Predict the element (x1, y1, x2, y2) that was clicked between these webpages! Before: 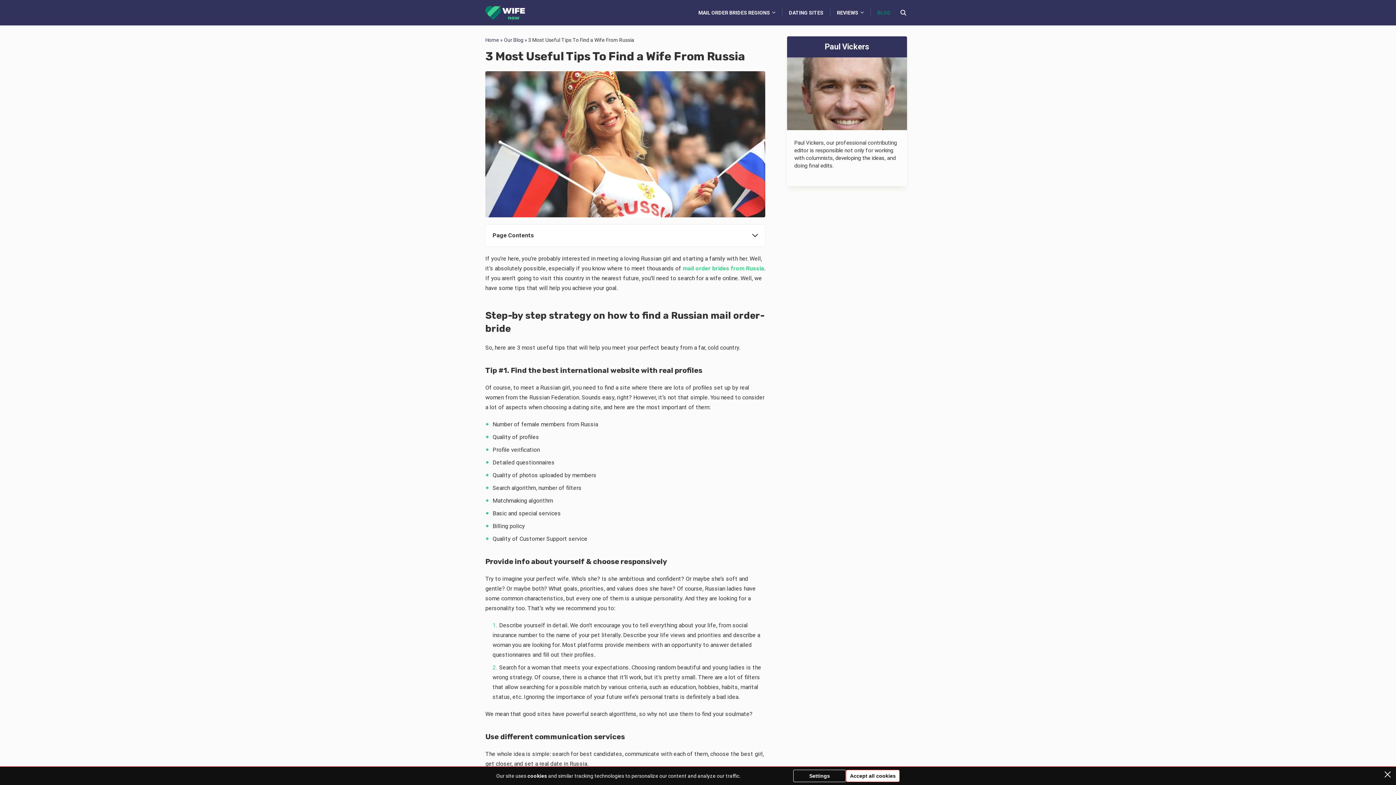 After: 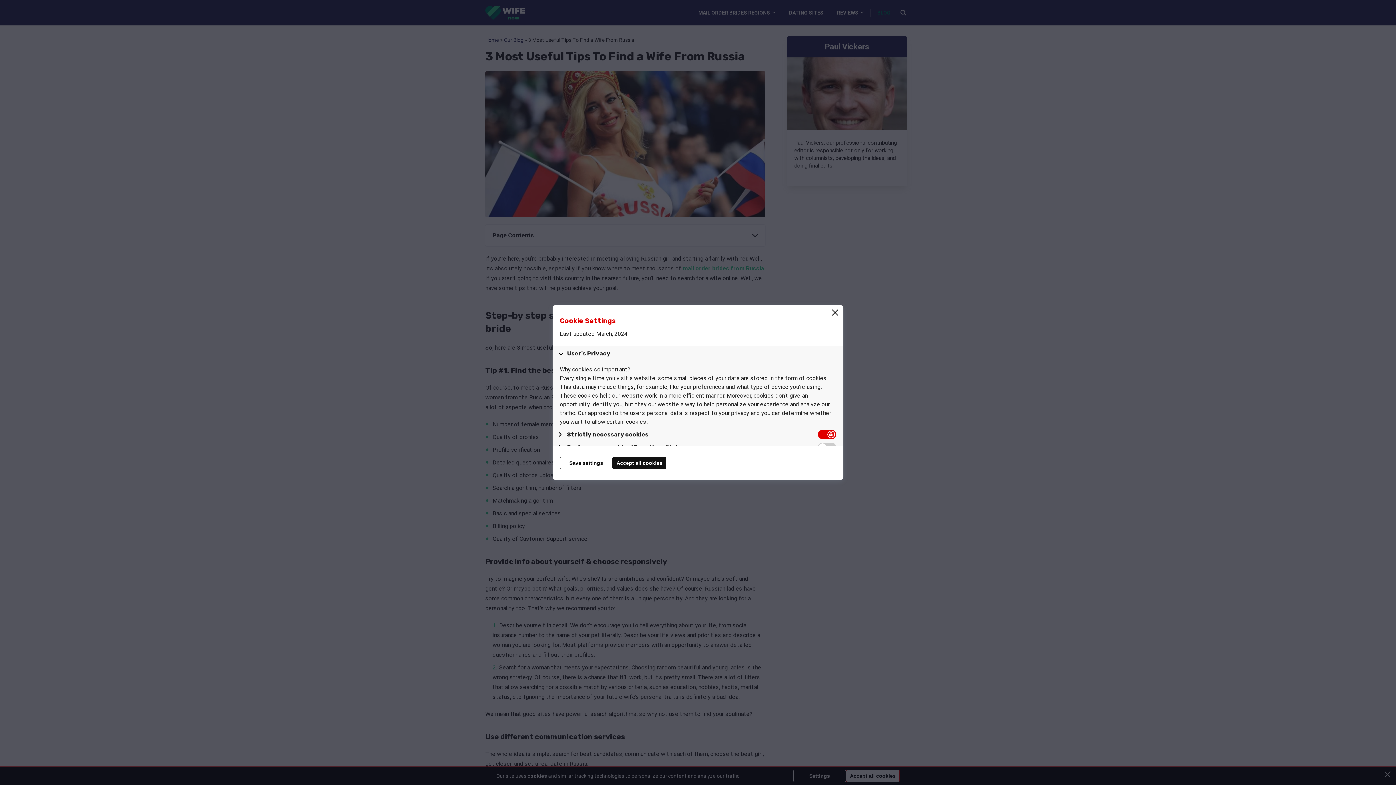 Action: label: Settings bbox: (793, 770, 846, 782)